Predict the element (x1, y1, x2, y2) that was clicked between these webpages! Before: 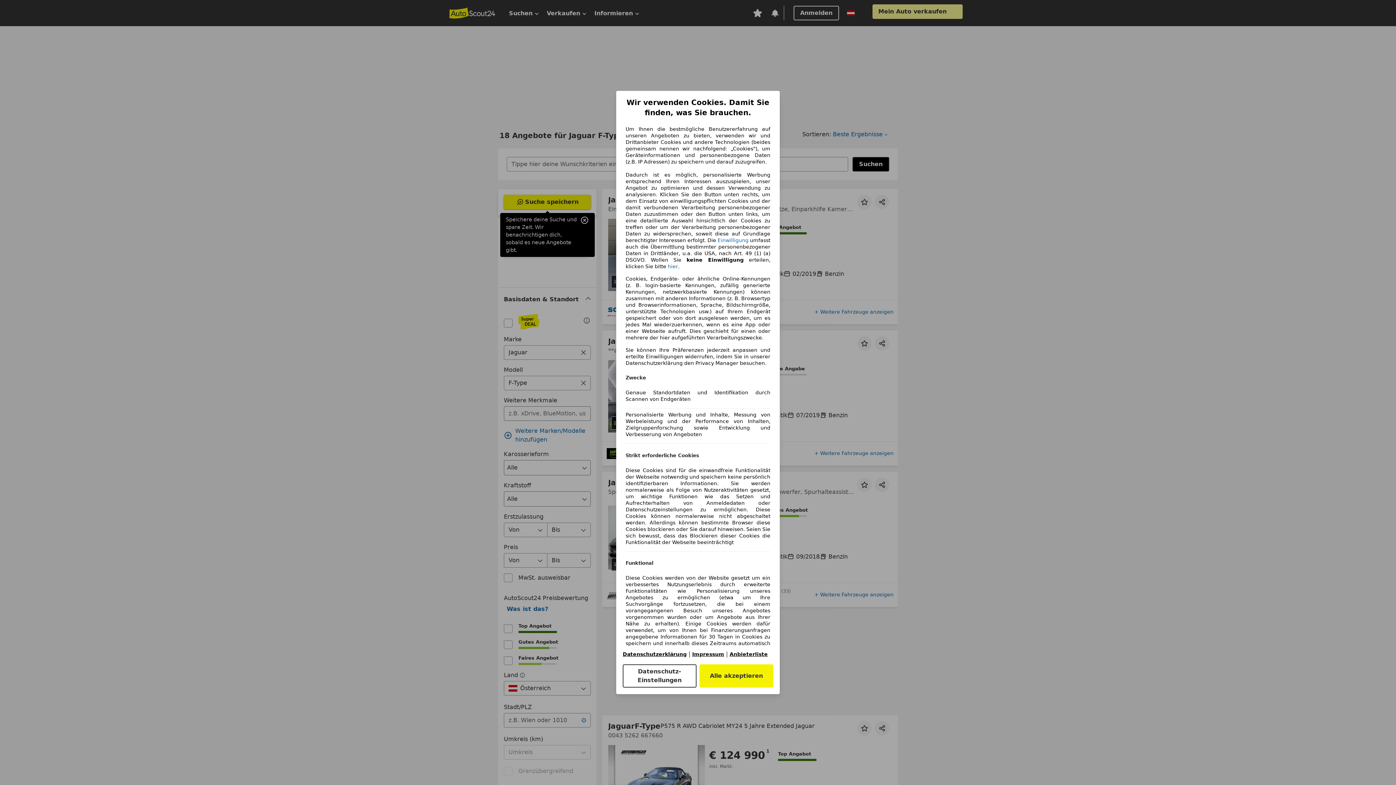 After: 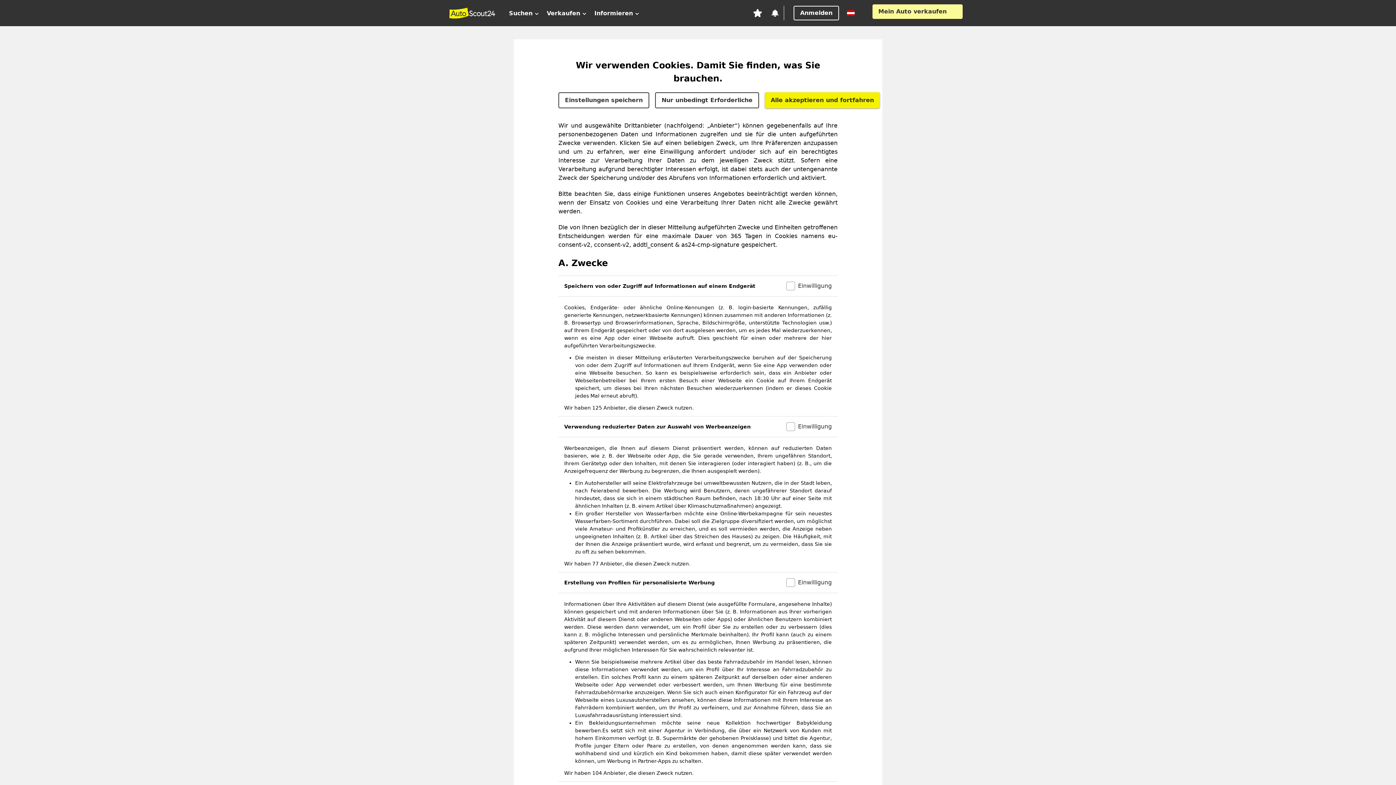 Action: label: Datenschutz-Einstellungen bbox: (622, 664, 696, 688)